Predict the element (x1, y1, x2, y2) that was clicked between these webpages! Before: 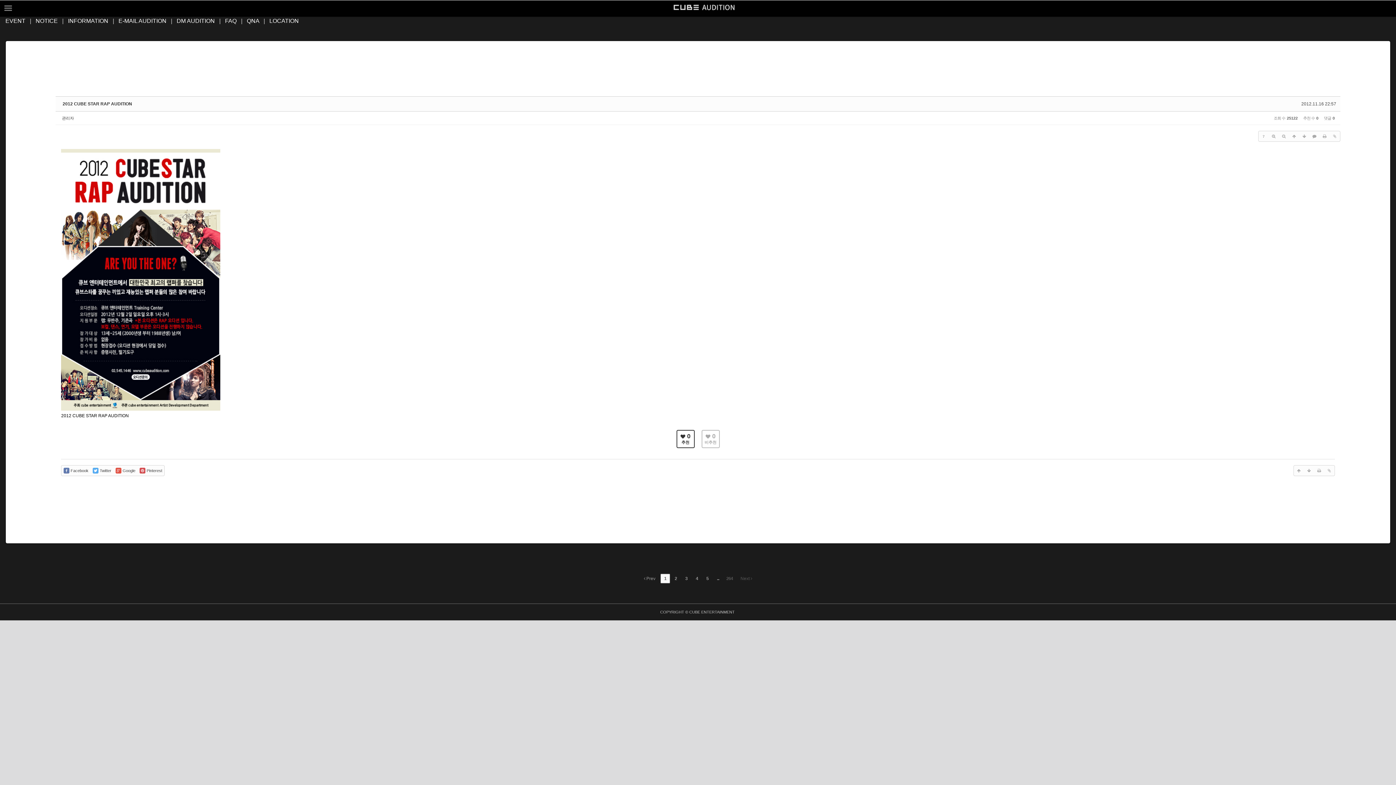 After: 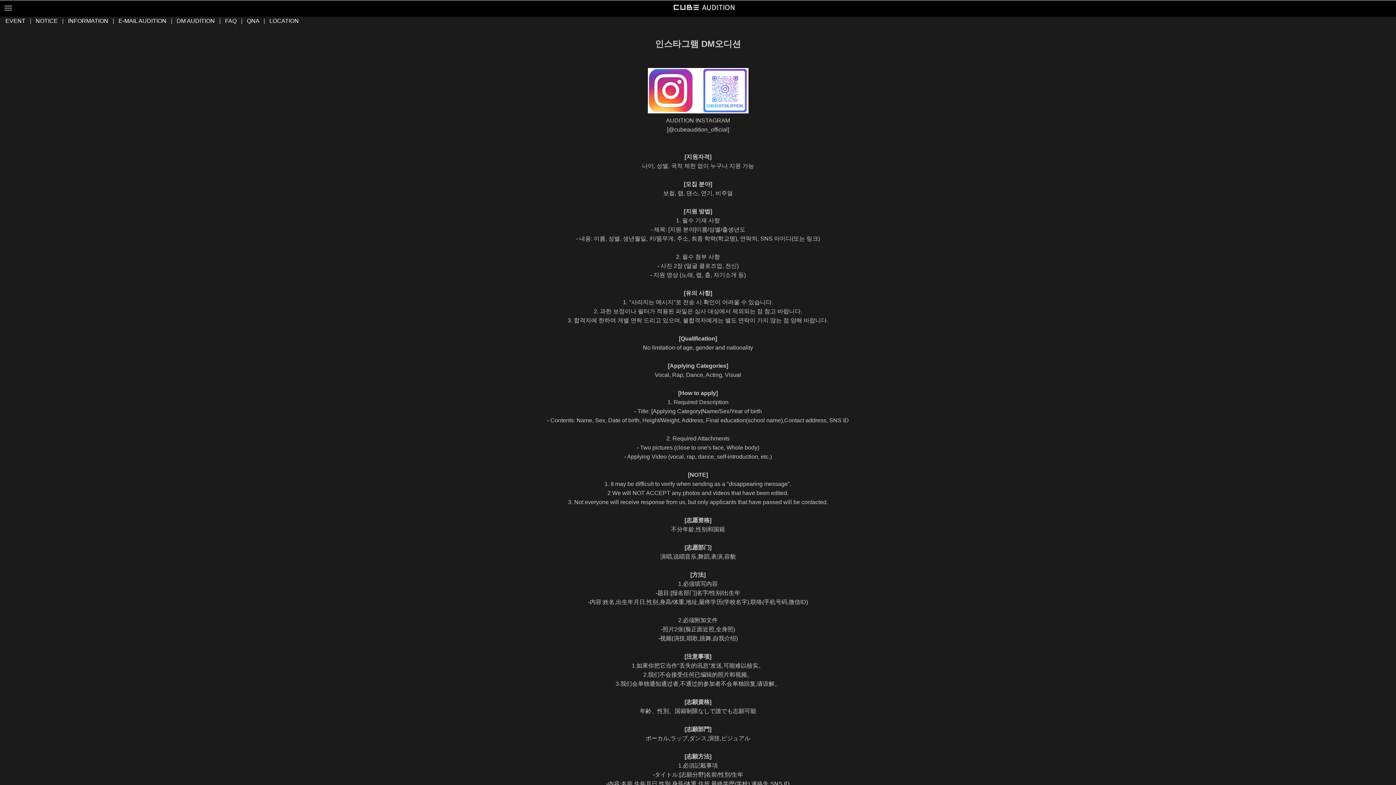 Action: label: DM AUDITION bbox: (176, 17, 214, 24)